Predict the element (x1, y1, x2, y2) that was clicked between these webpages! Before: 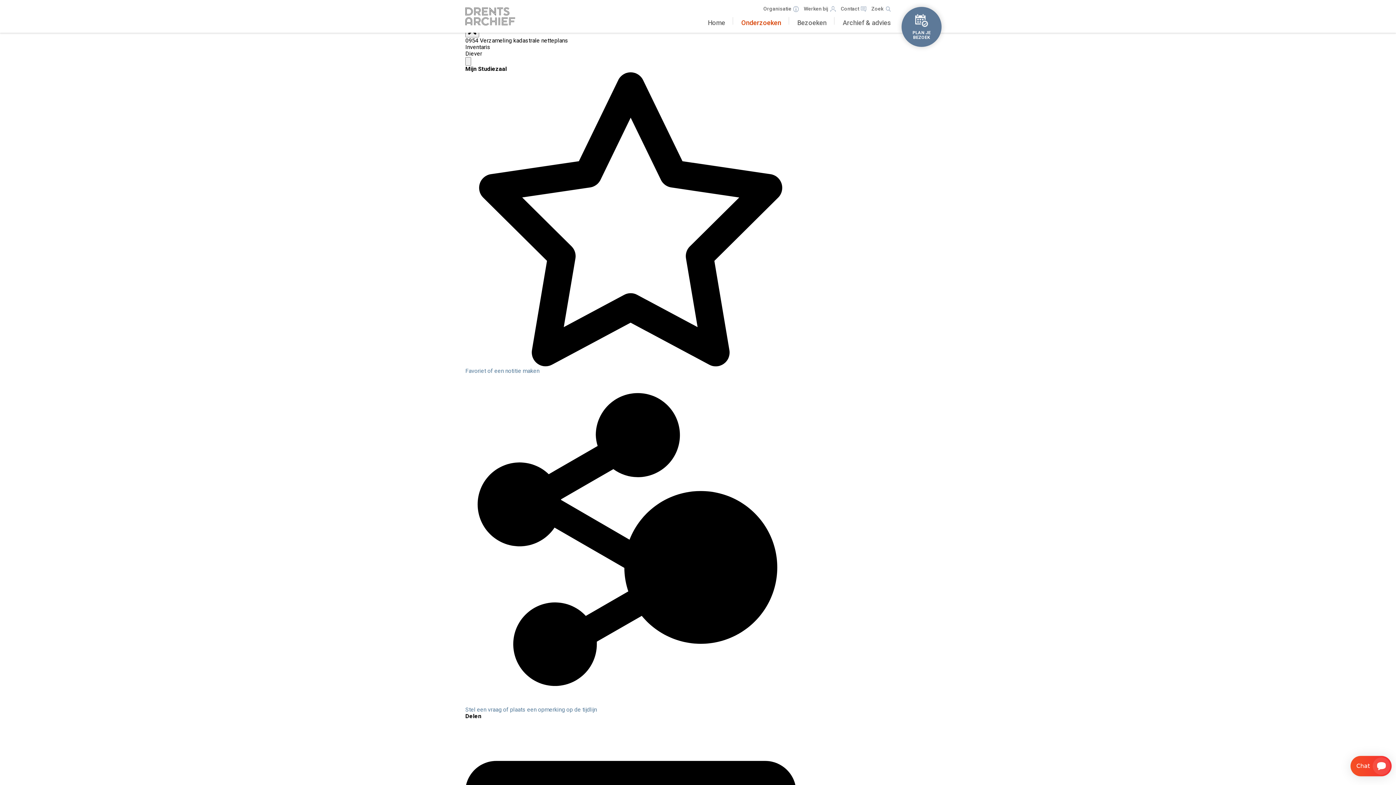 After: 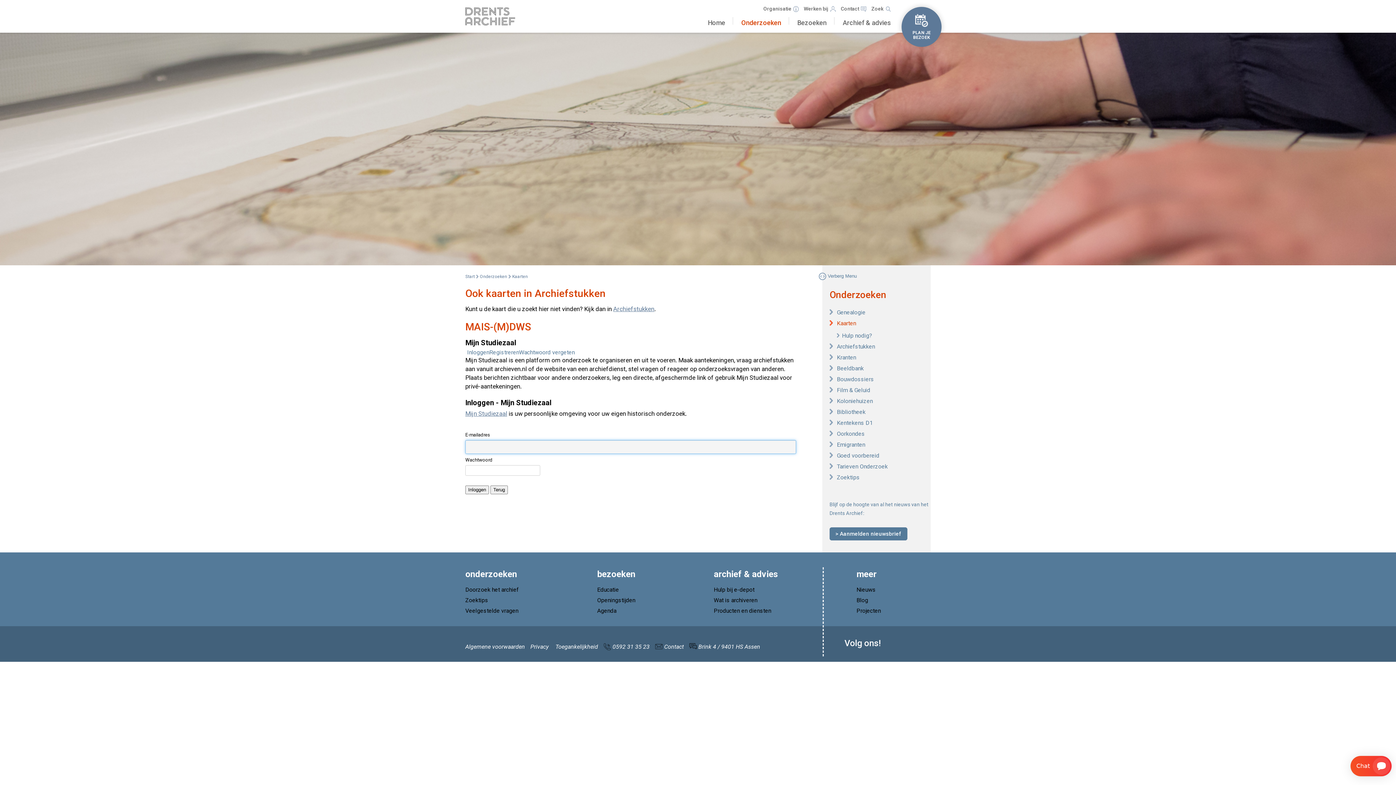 Action: bbox: (465, 699, 796, 713) label: Stel een vraag of plaats een opmerking op de tijdlijn